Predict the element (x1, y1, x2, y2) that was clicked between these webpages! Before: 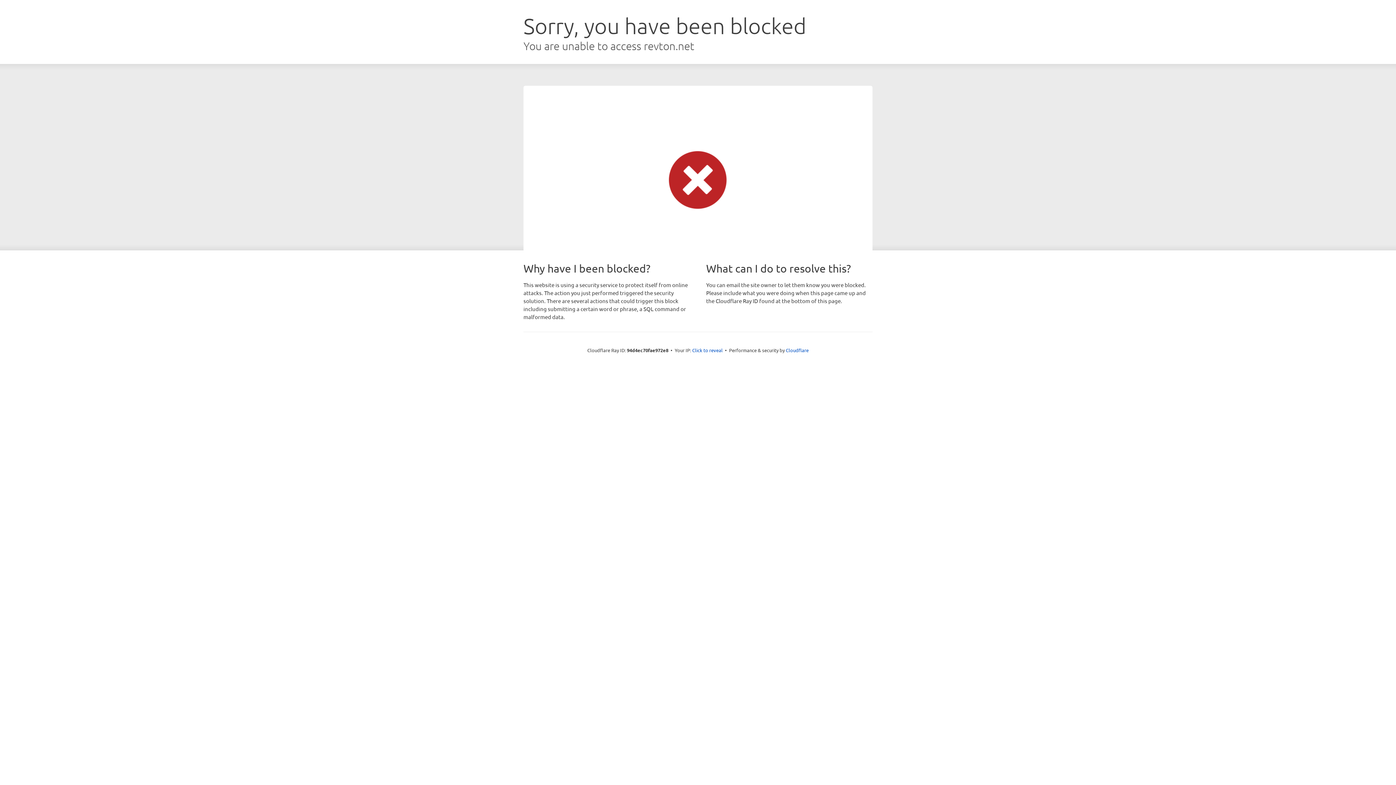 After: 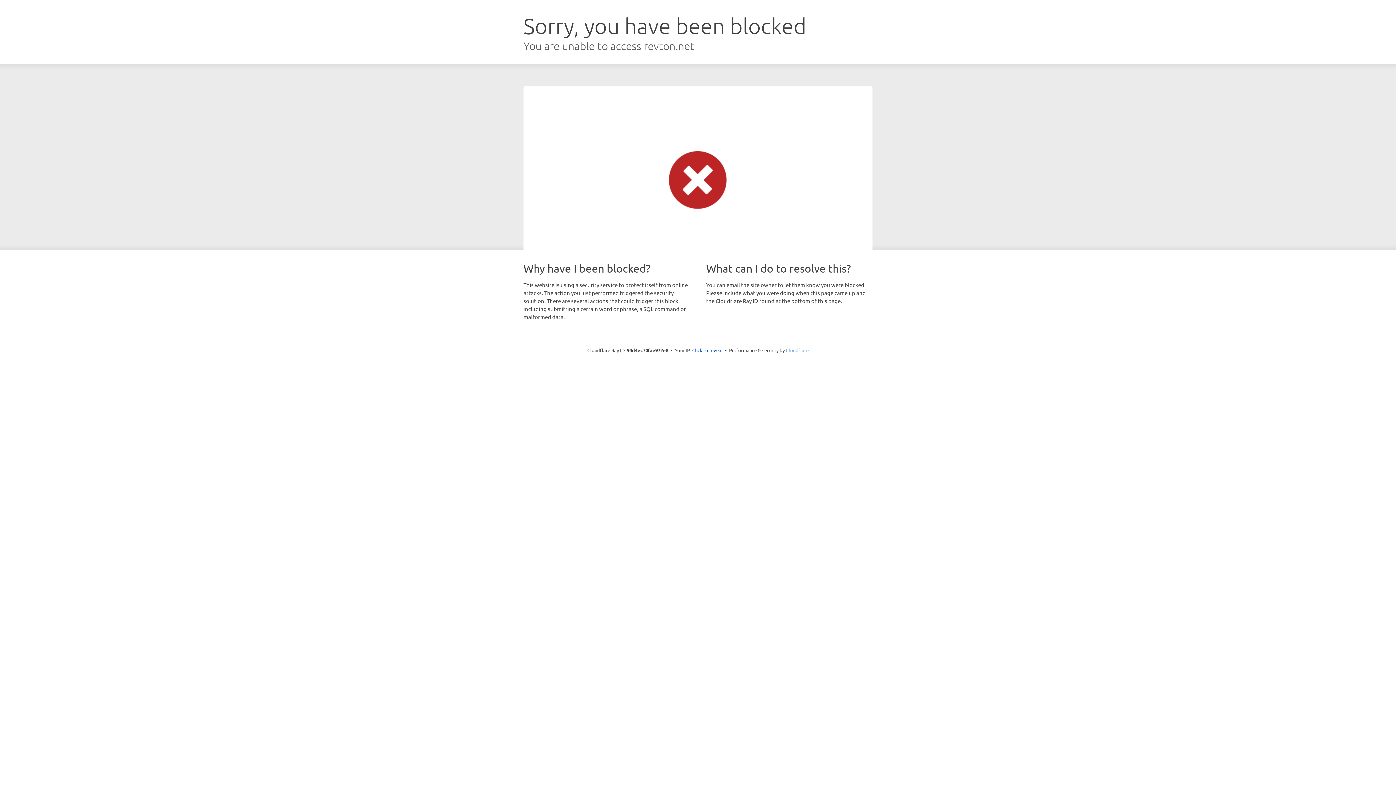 Action: label: Cloudflare bbox: (786, 347, 808, 353)